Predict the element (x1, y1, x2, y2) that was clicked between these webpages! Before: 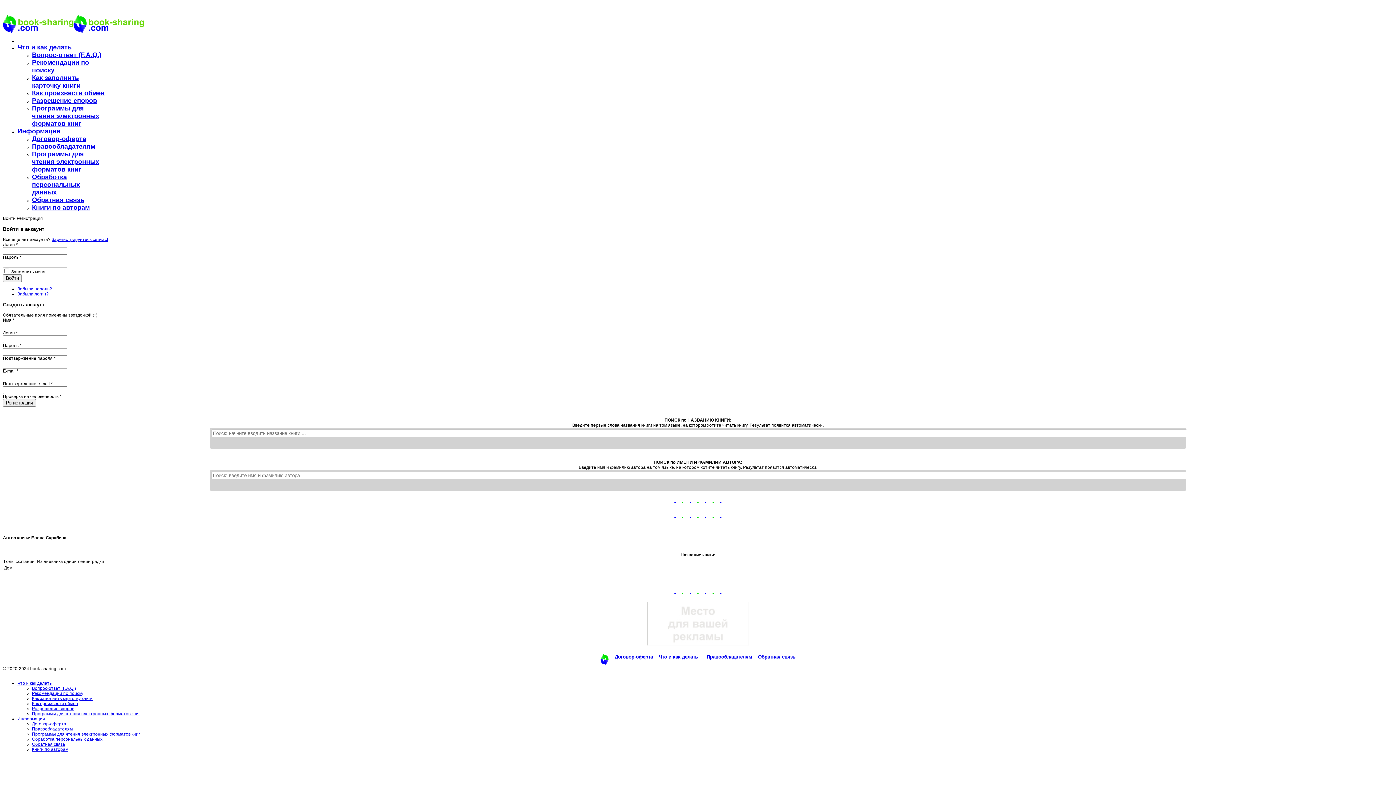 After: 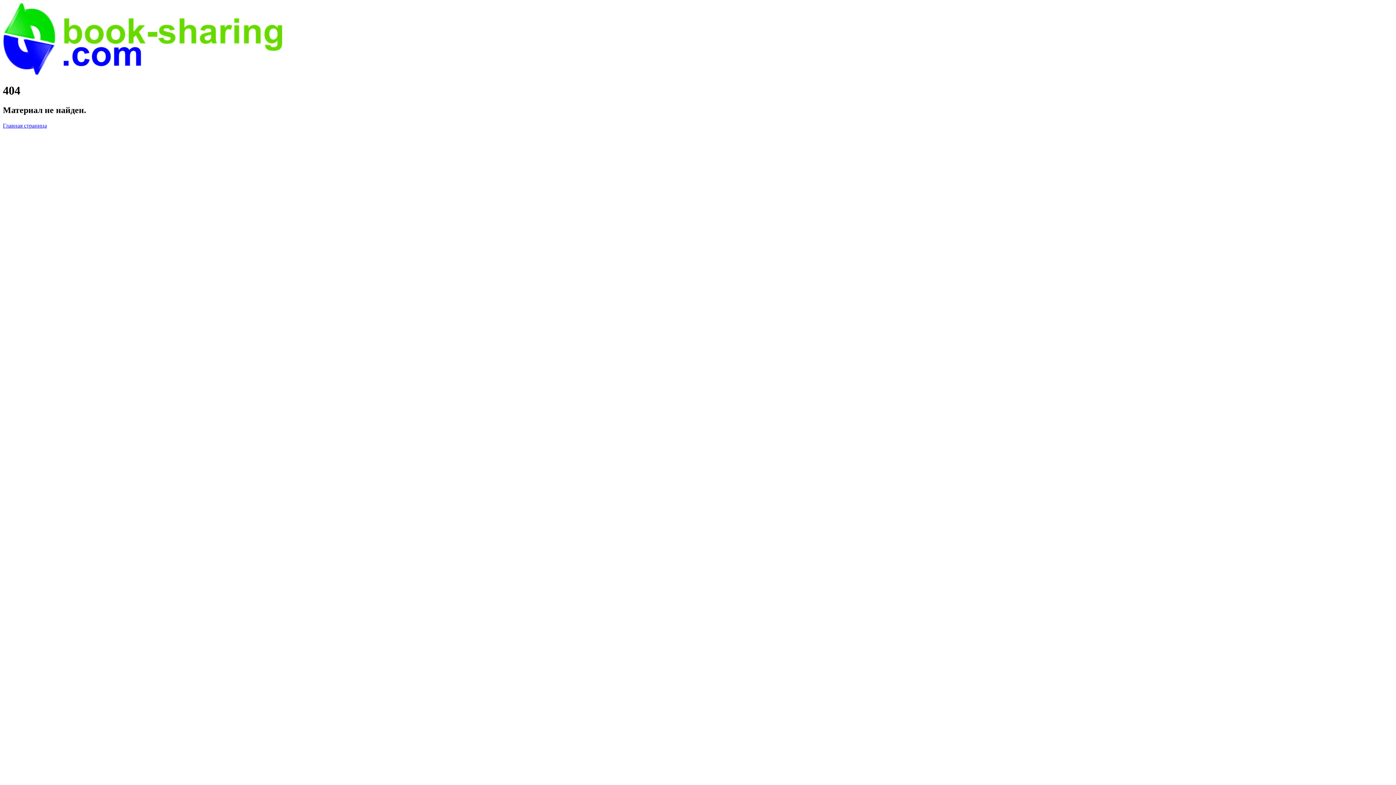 Action: bbox: (600, 654, 608, 665)